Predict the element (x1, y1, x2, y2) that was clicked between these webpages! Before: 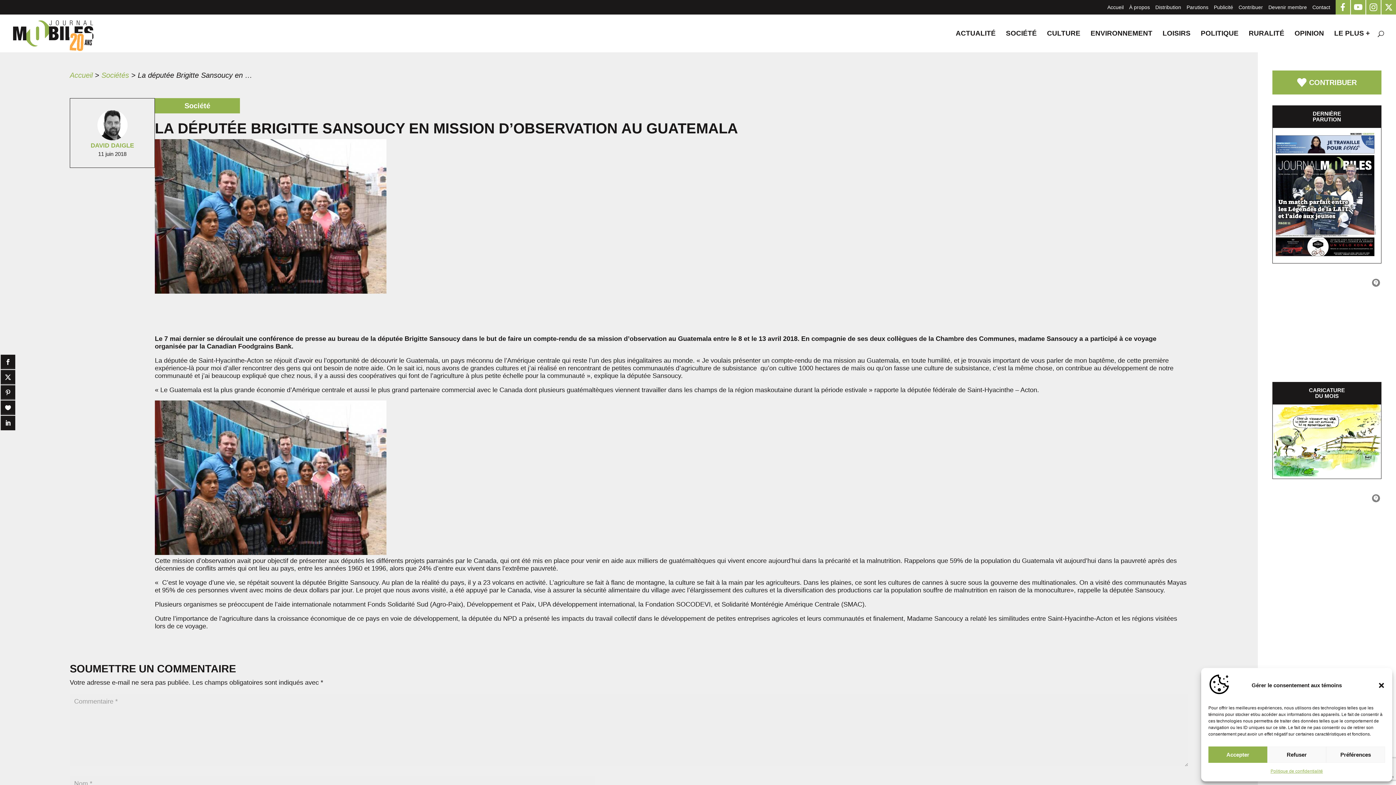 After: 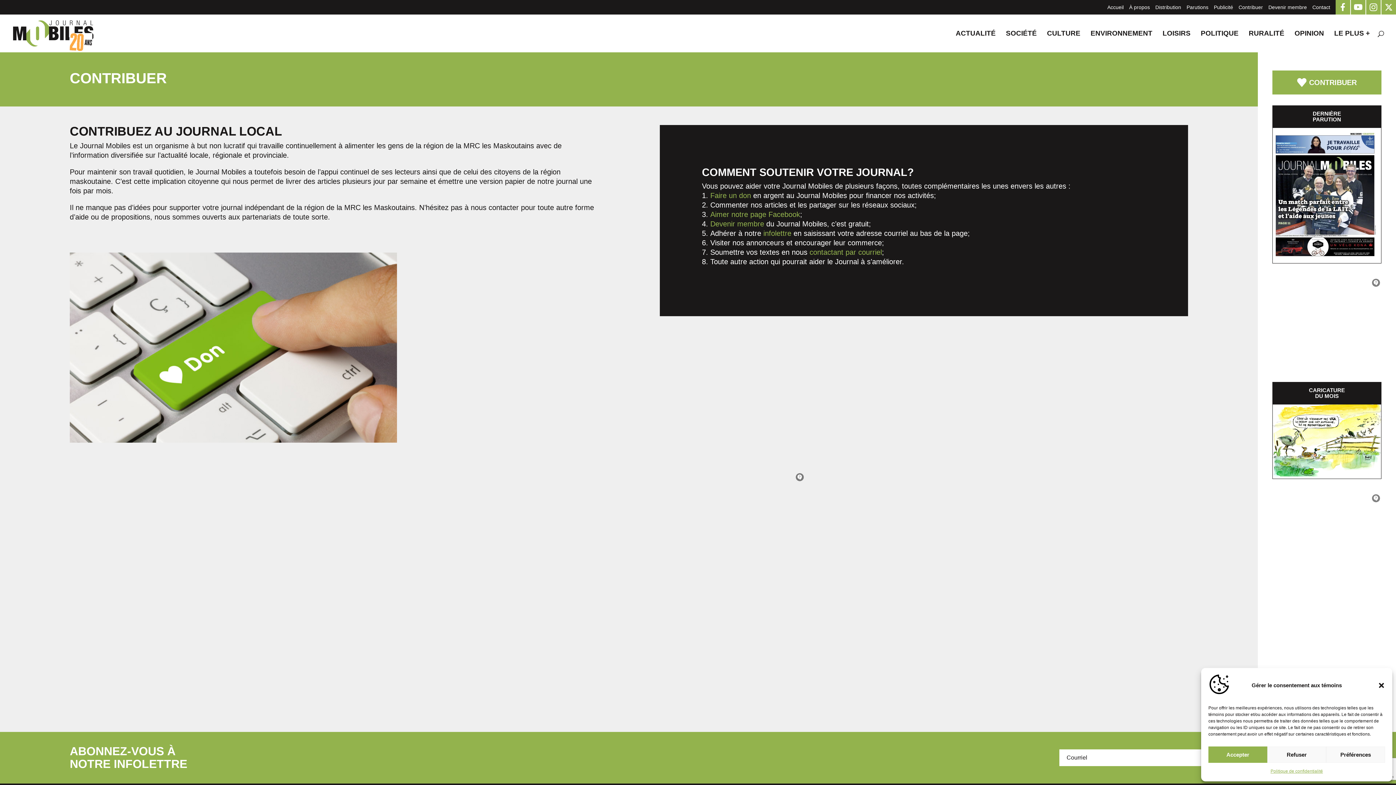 Action: label: CONTRIBUER bbox: (1272, 70, 1381, 94)